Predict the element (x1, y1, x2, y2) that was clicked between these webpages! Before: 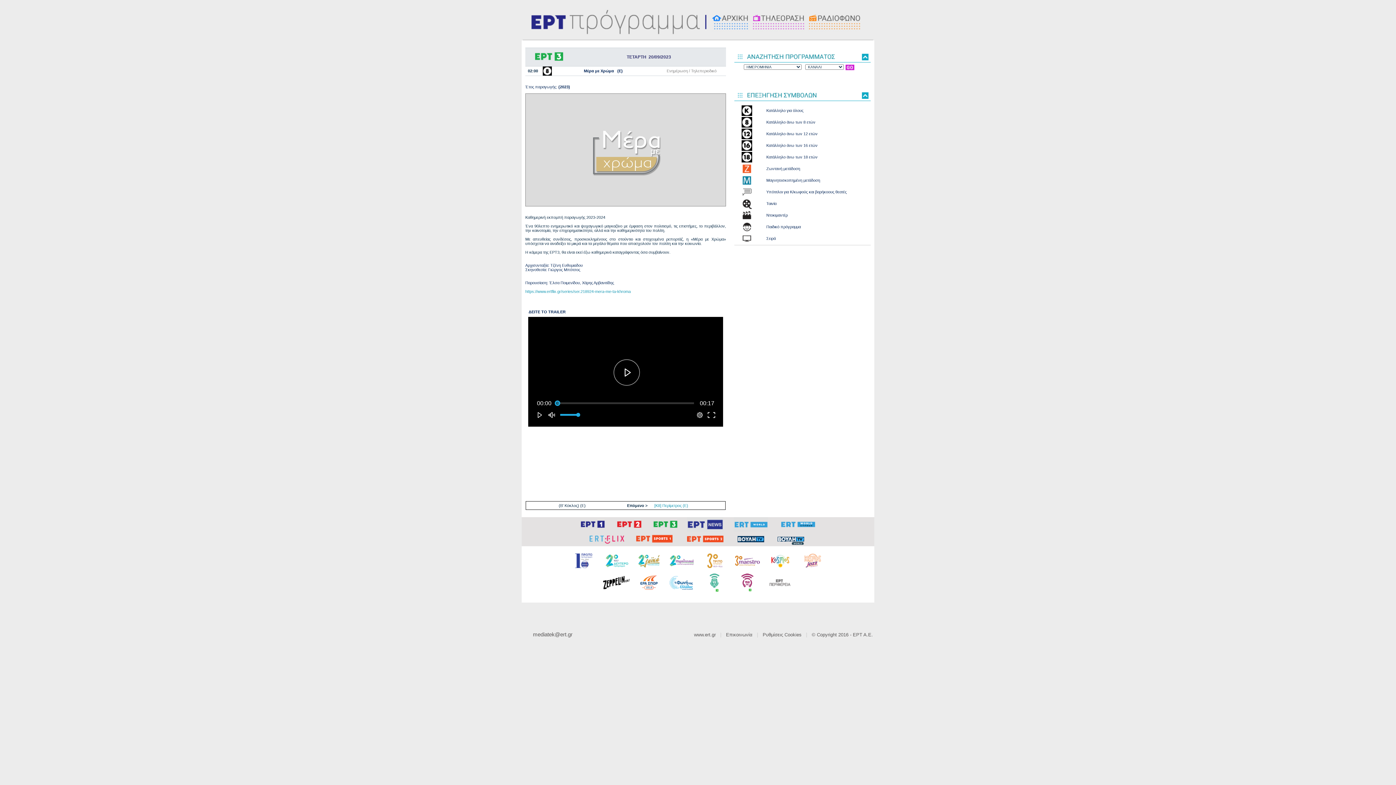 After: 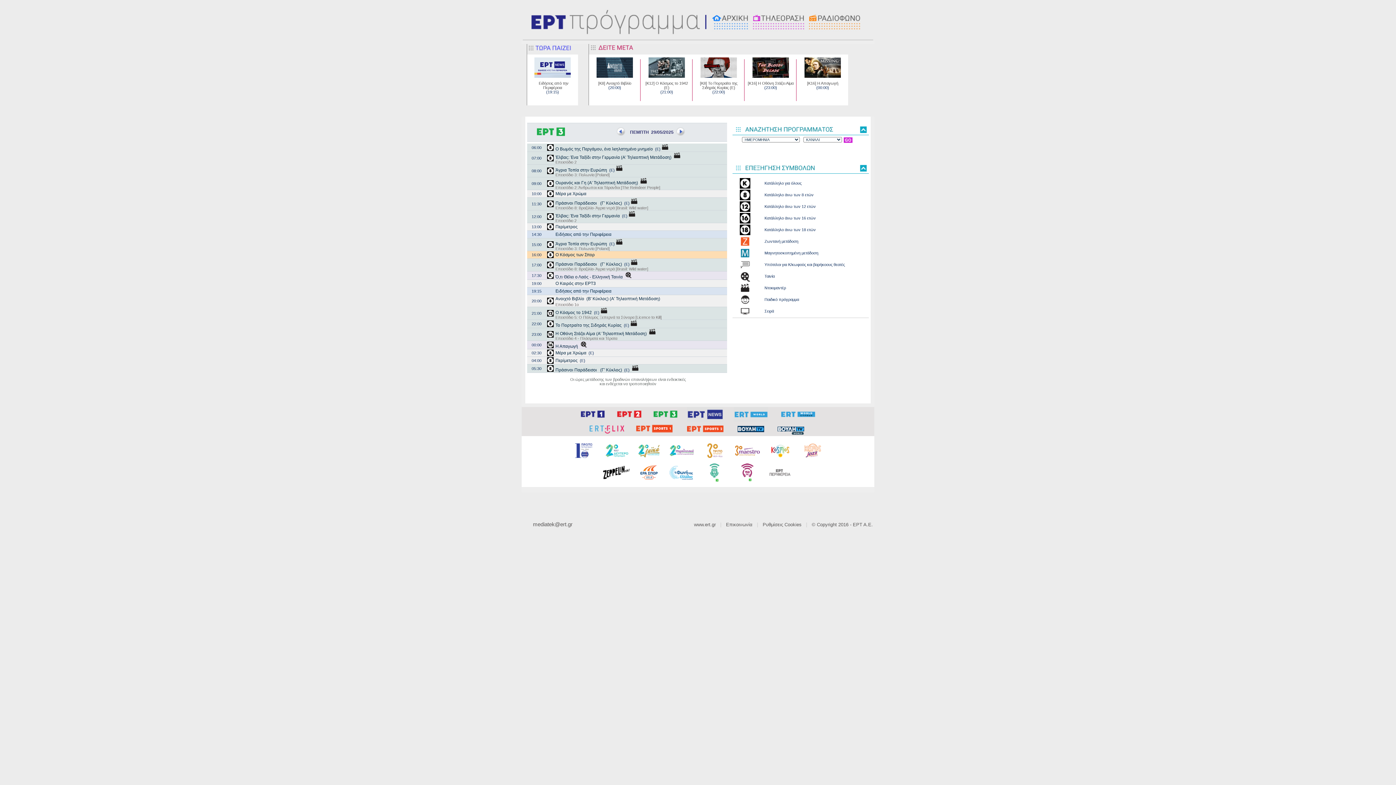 Action: bbox: (535, 58, 563, 63)